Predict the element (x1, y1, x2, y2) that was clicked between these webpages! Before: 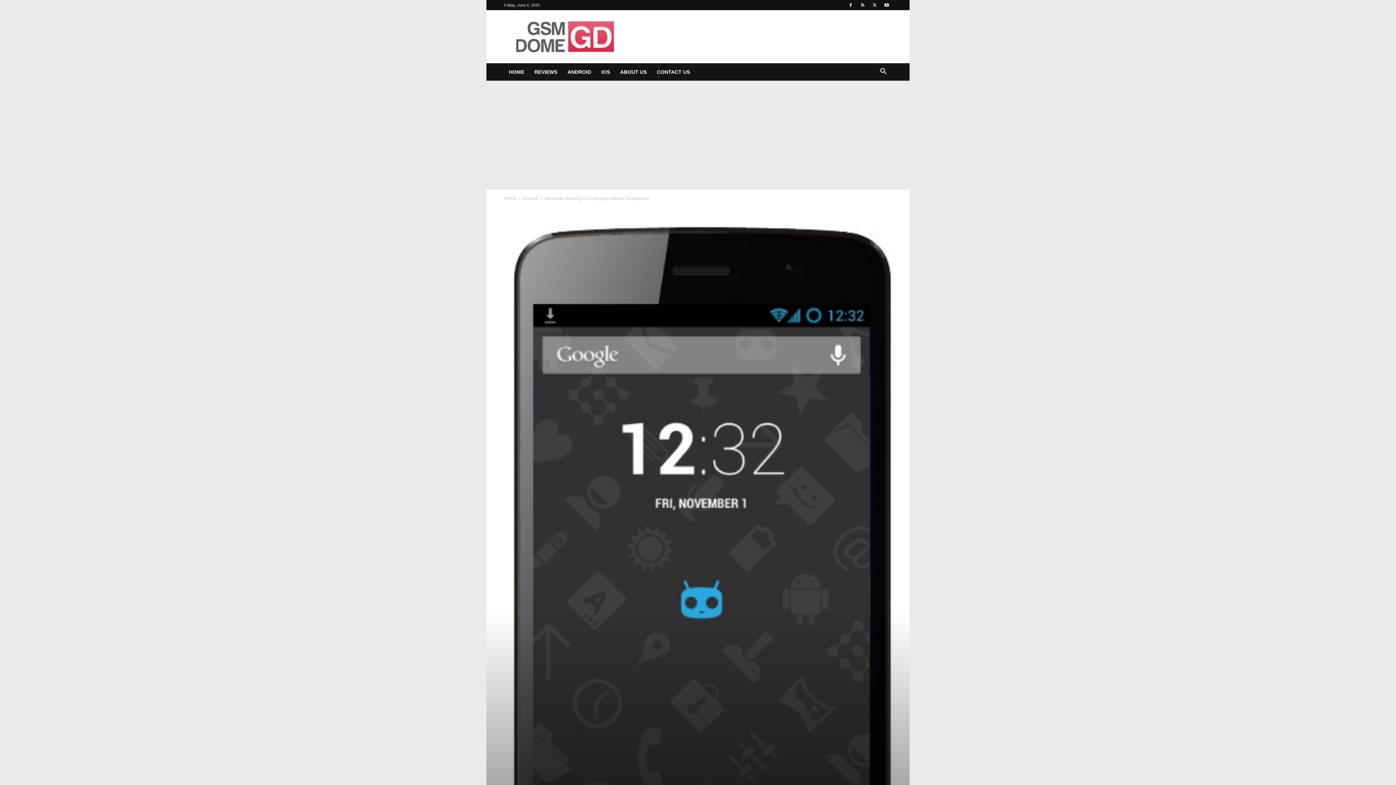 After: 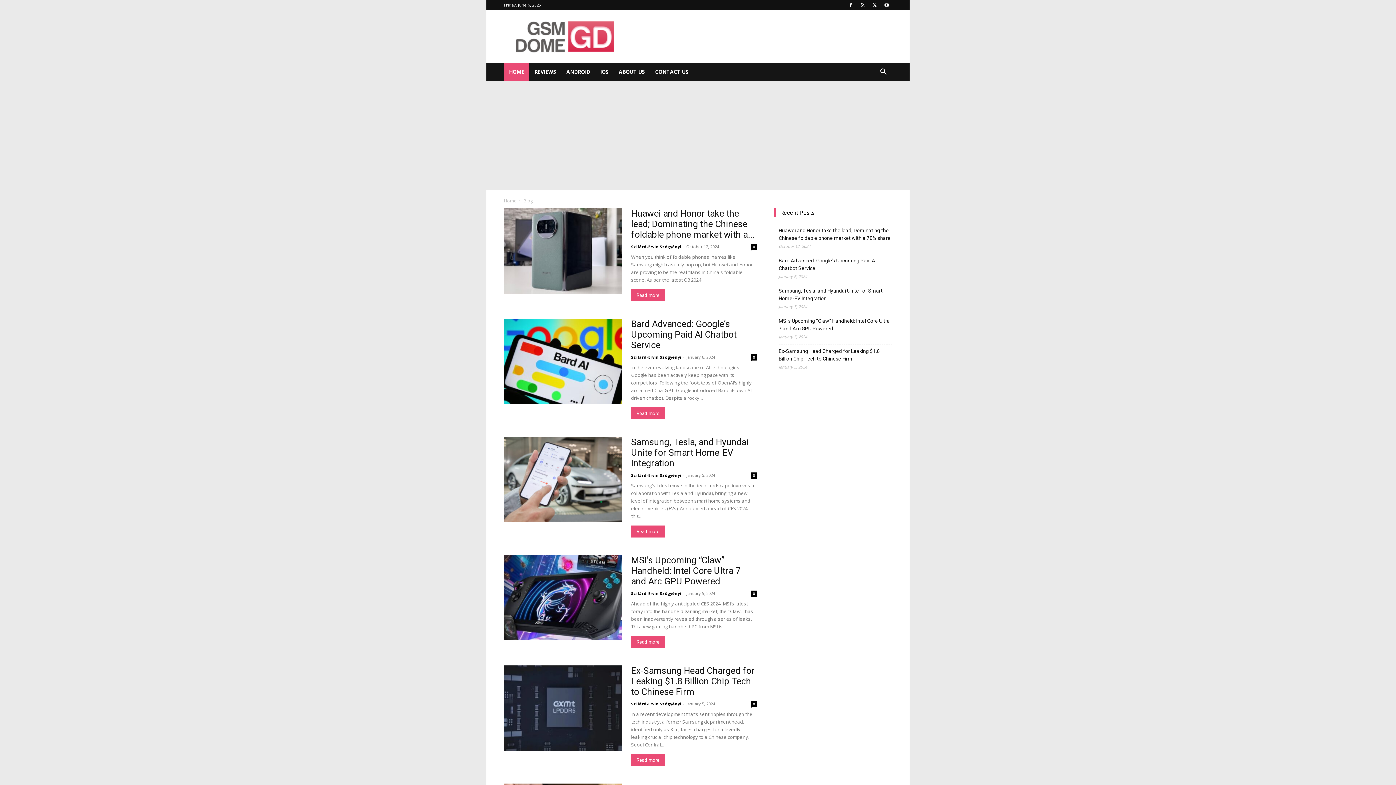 Action: label: HOME bbox: (504, 63, 529, 80)